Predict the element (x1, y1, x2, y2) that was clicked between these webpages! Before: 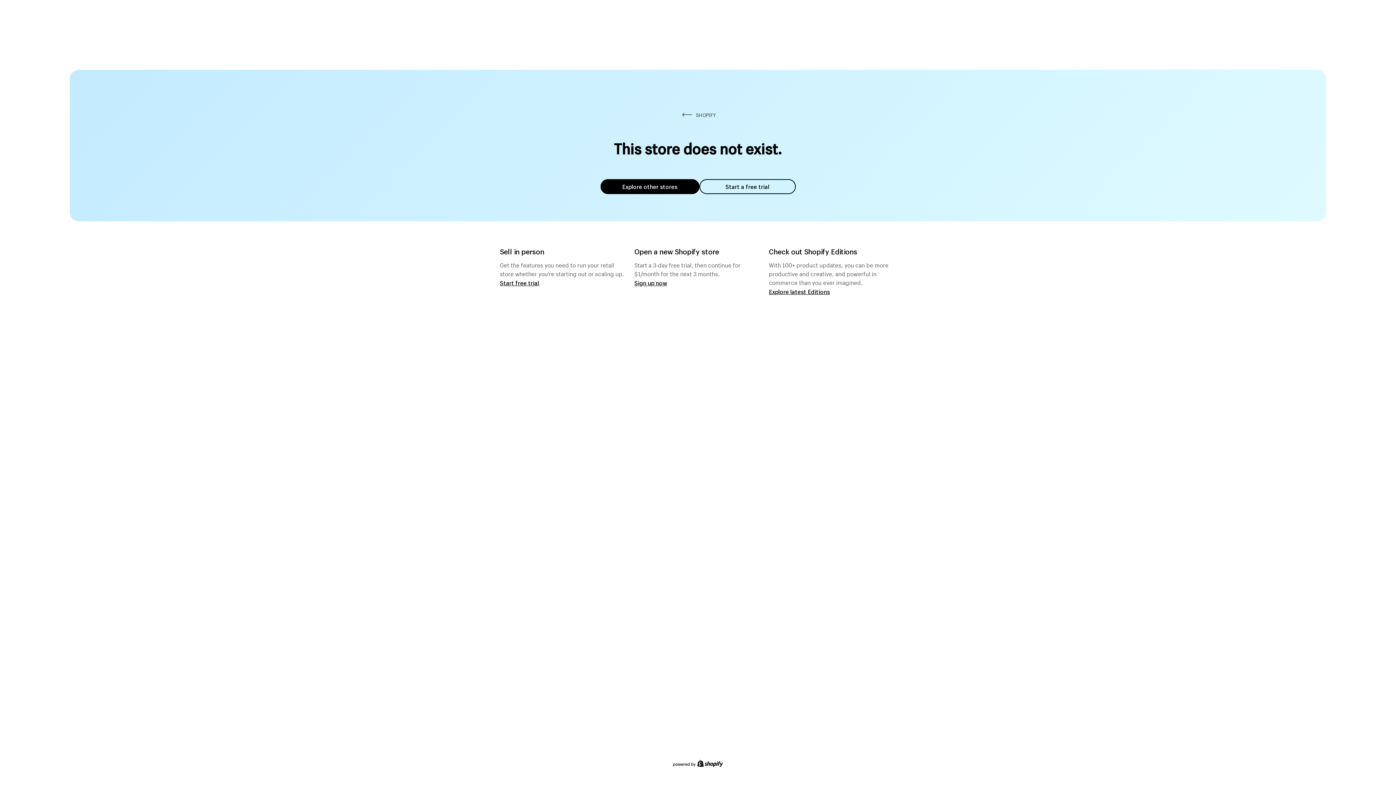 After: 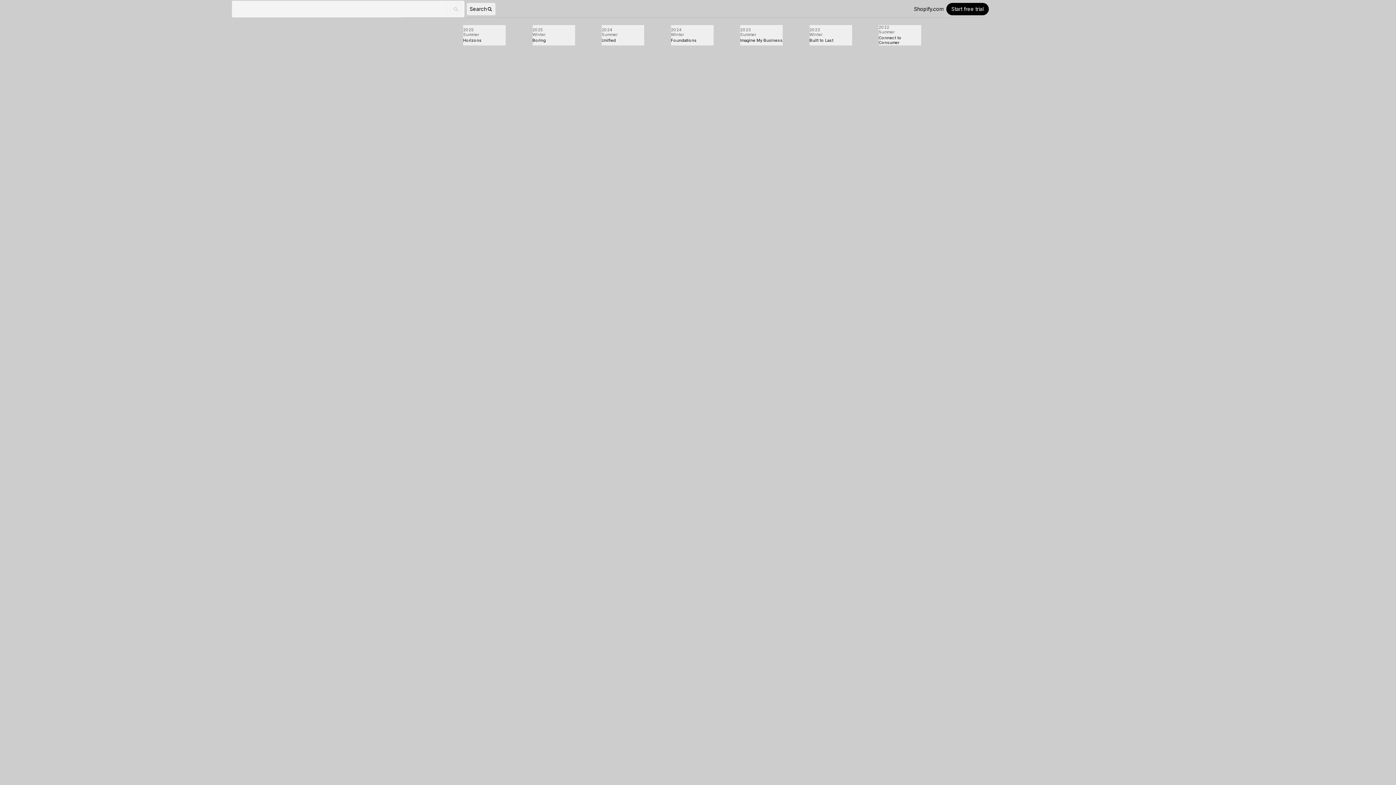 Action: bbox: (769, 287, 830, 295) label: Explore latest Editions